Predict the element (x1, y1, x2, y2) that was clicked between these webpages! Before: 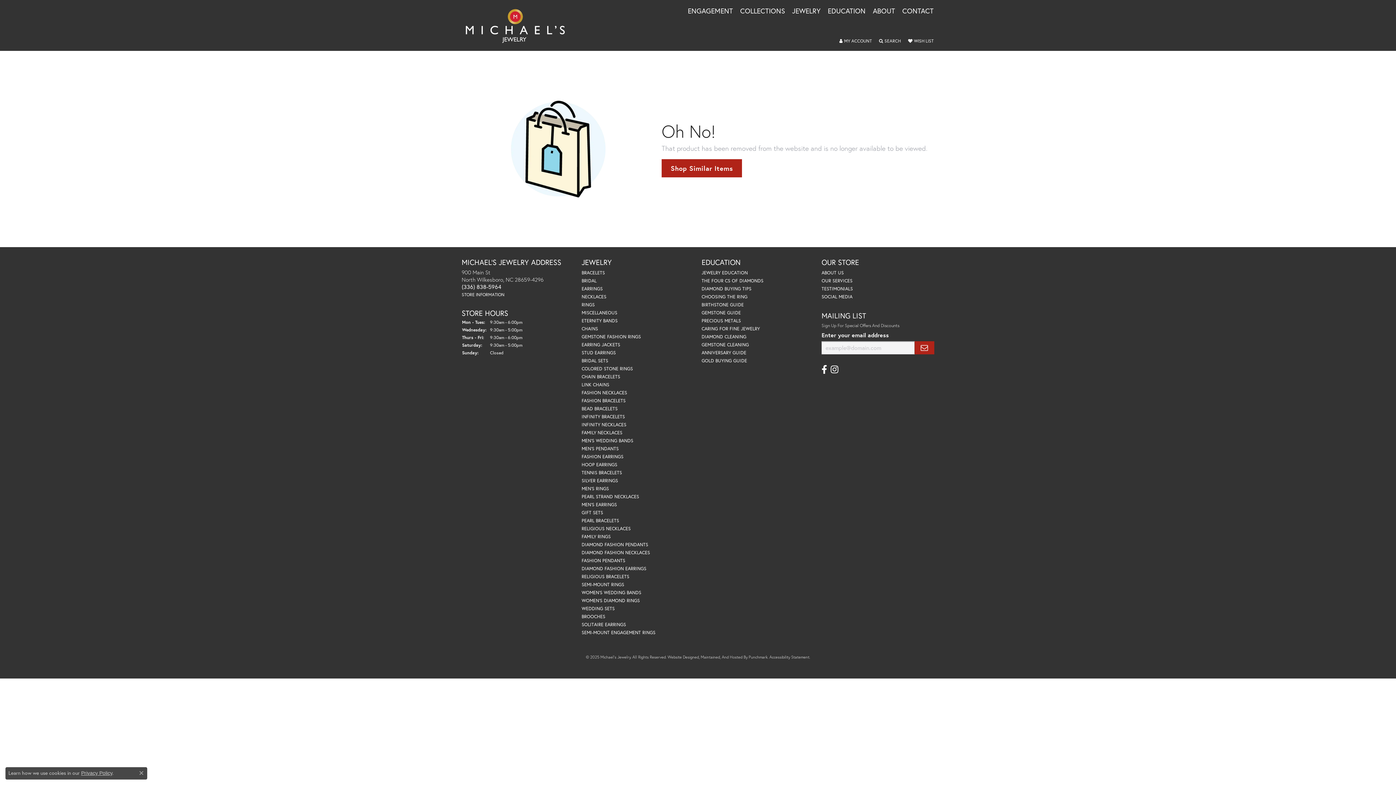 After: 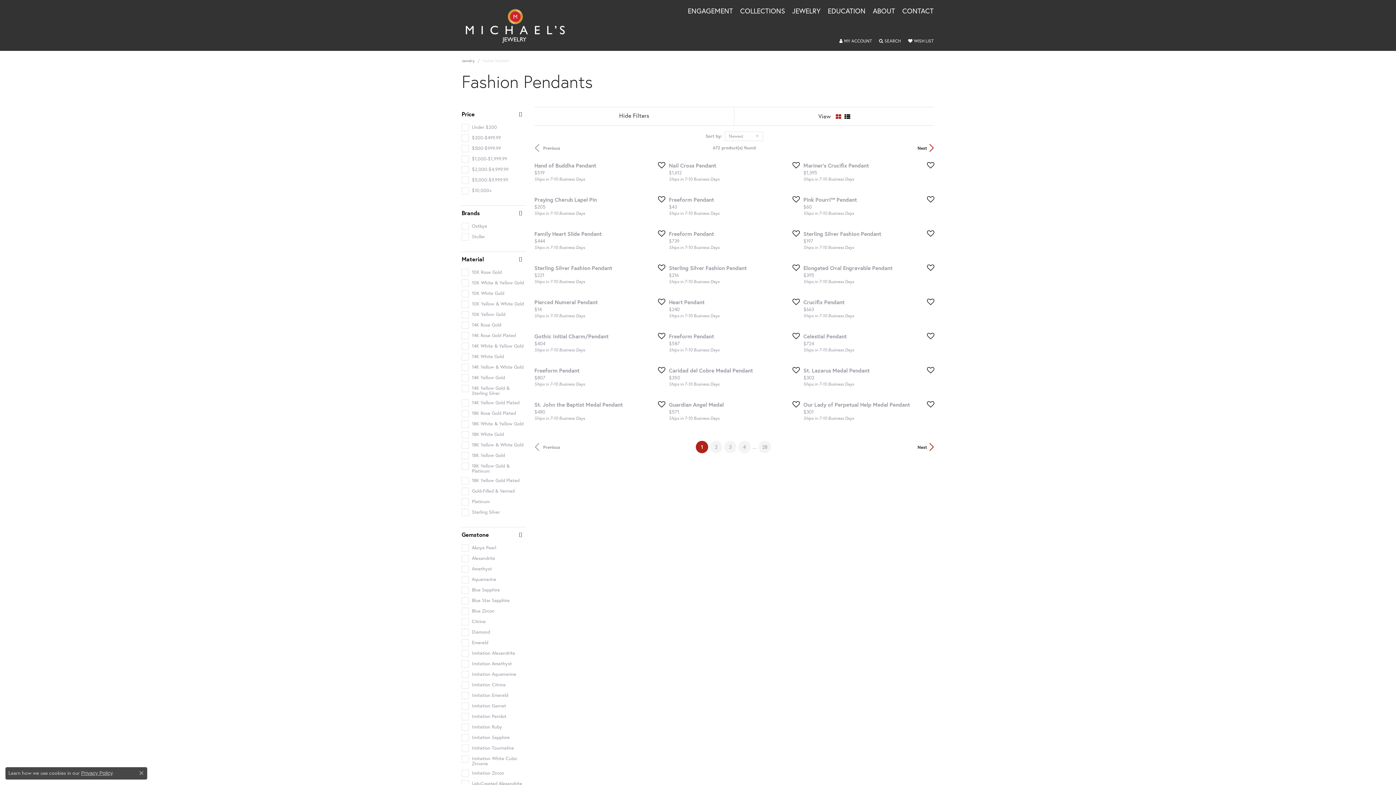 Action: bbox: (581, 557, 625, 564) label: FASHION PENDANTS